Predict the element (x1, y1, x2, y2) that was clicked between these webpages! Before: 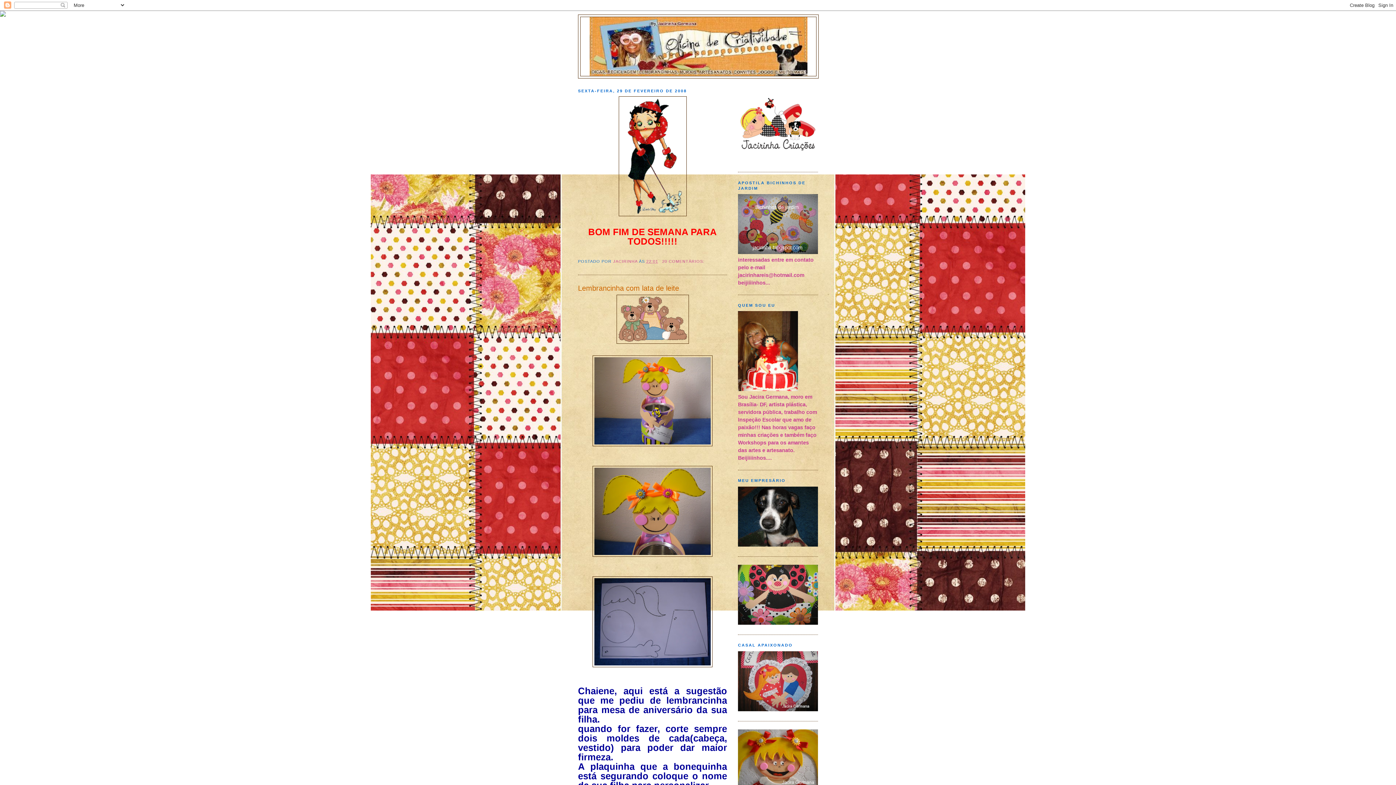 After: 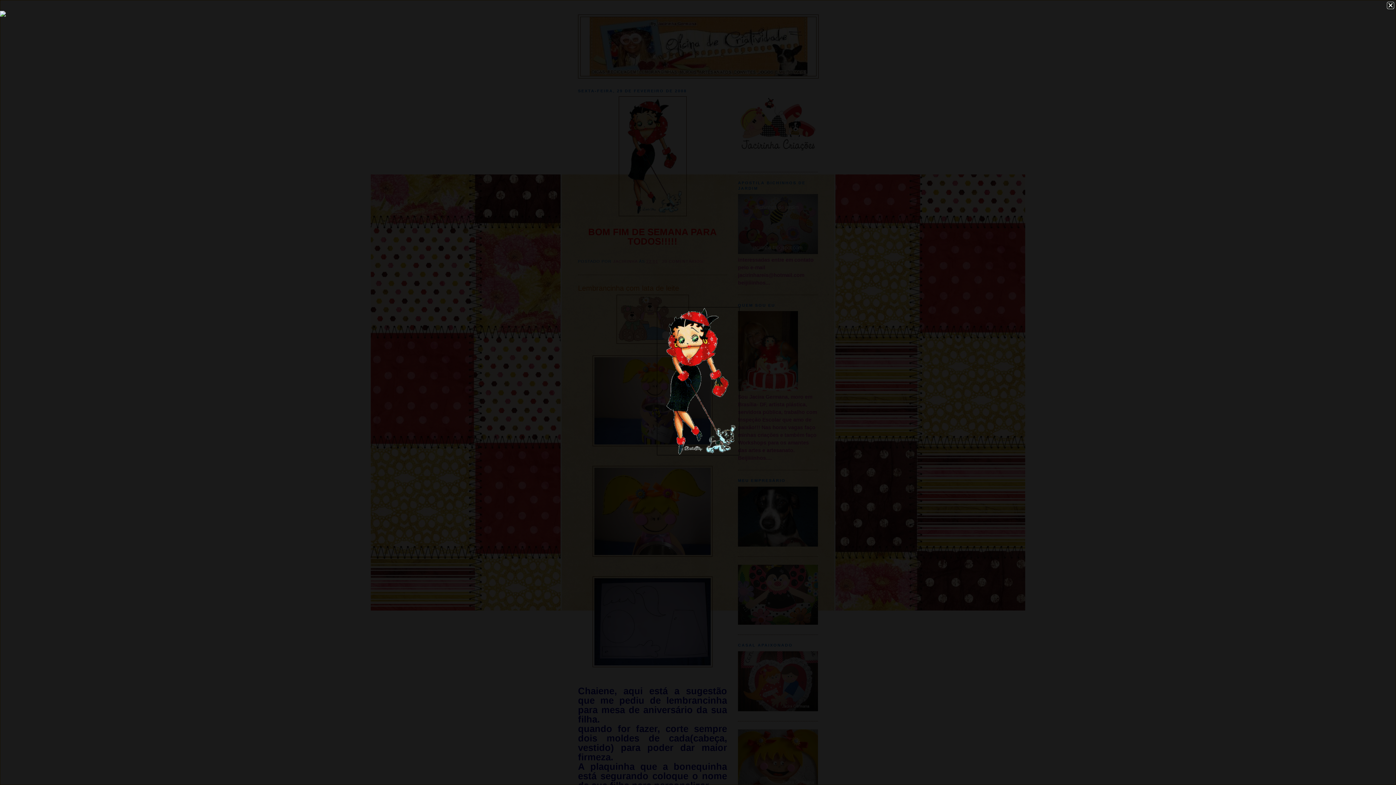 Action: bbox: (578, 96, 727, 216)